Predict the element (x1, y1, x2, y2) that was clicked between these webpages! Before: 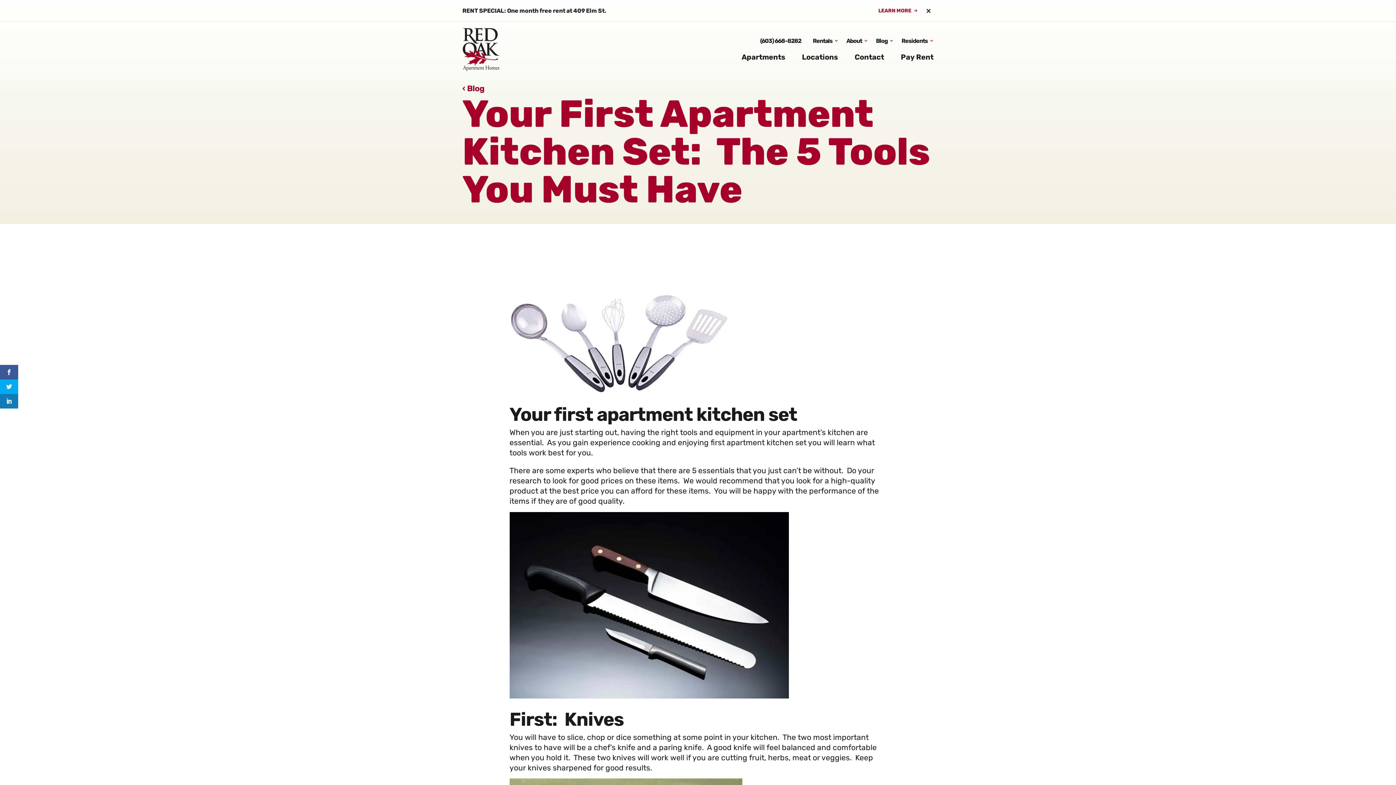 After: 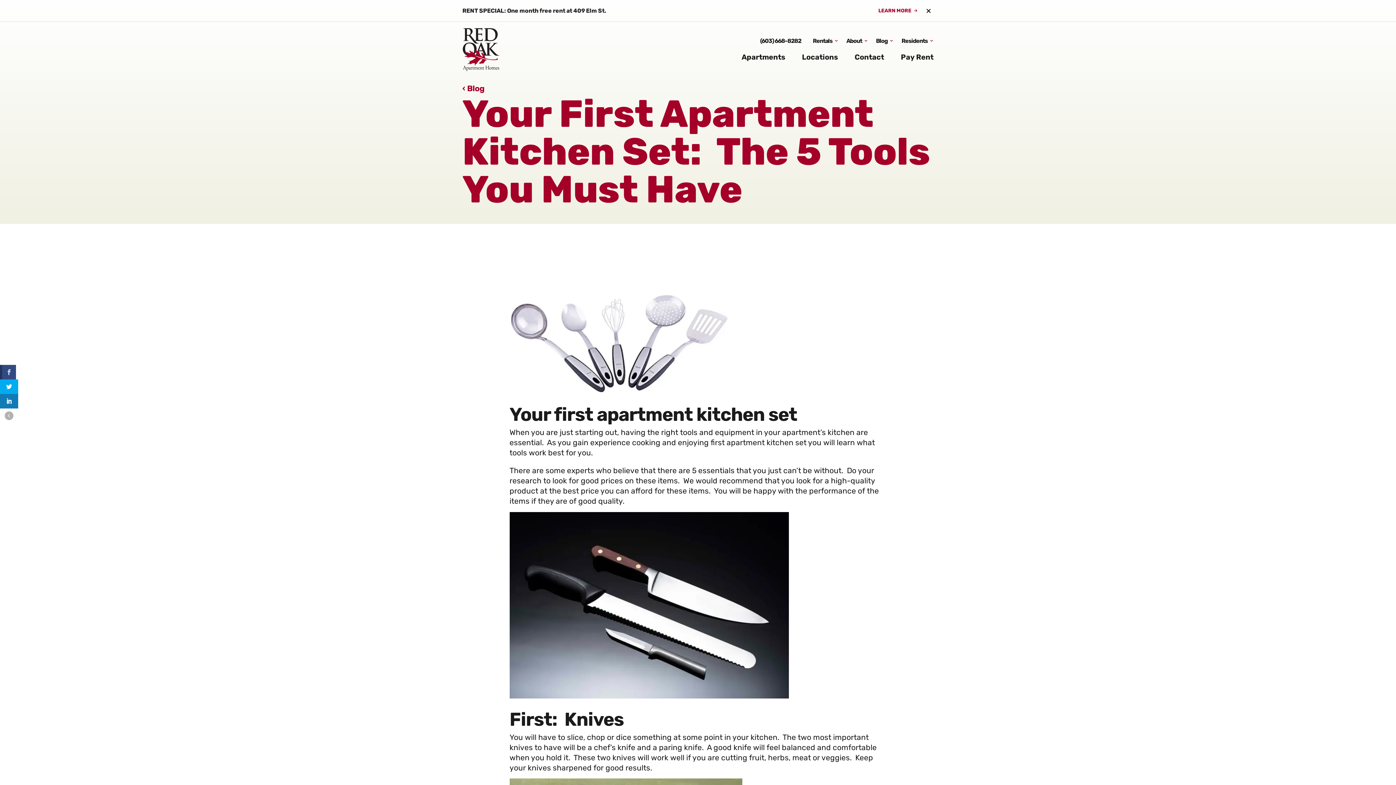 Action: bbox: (0, 365, 18, 379)